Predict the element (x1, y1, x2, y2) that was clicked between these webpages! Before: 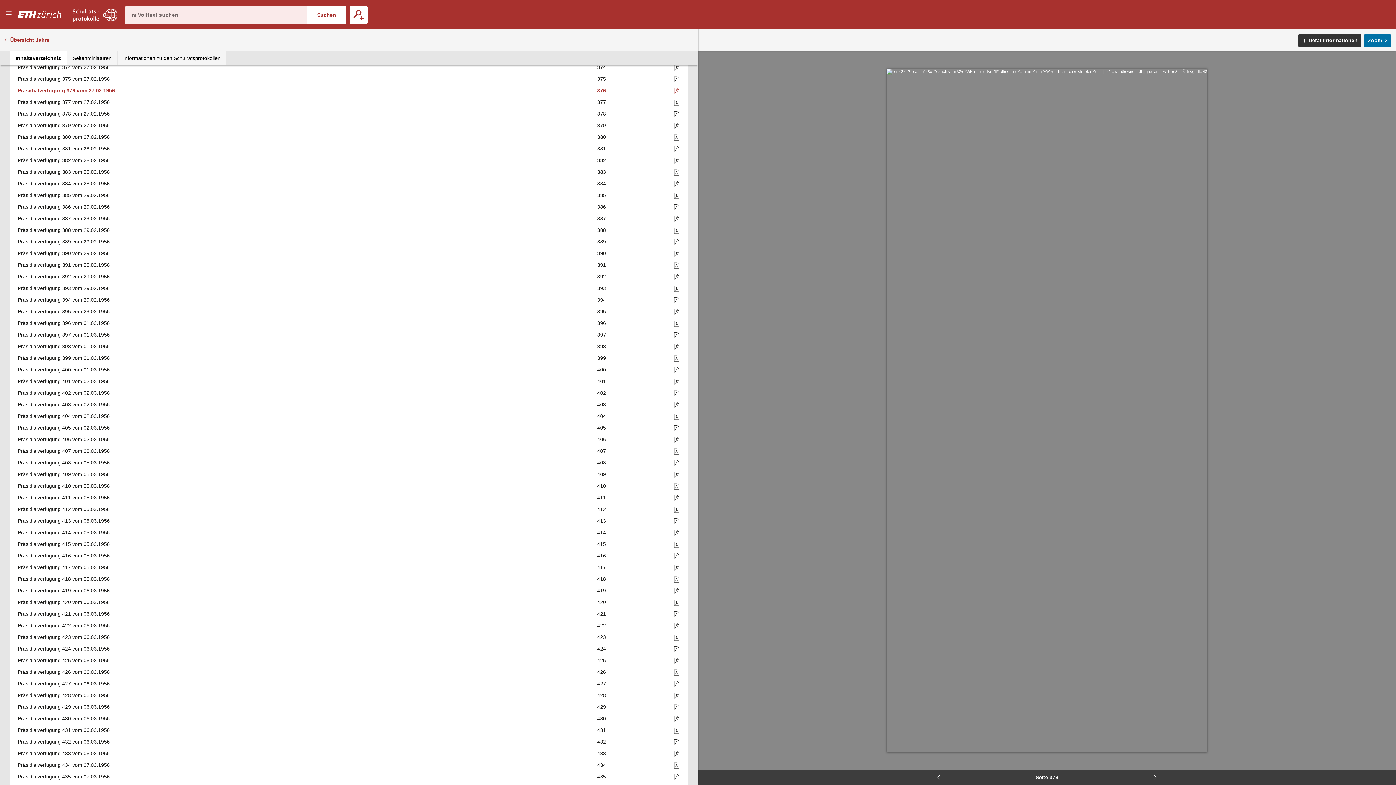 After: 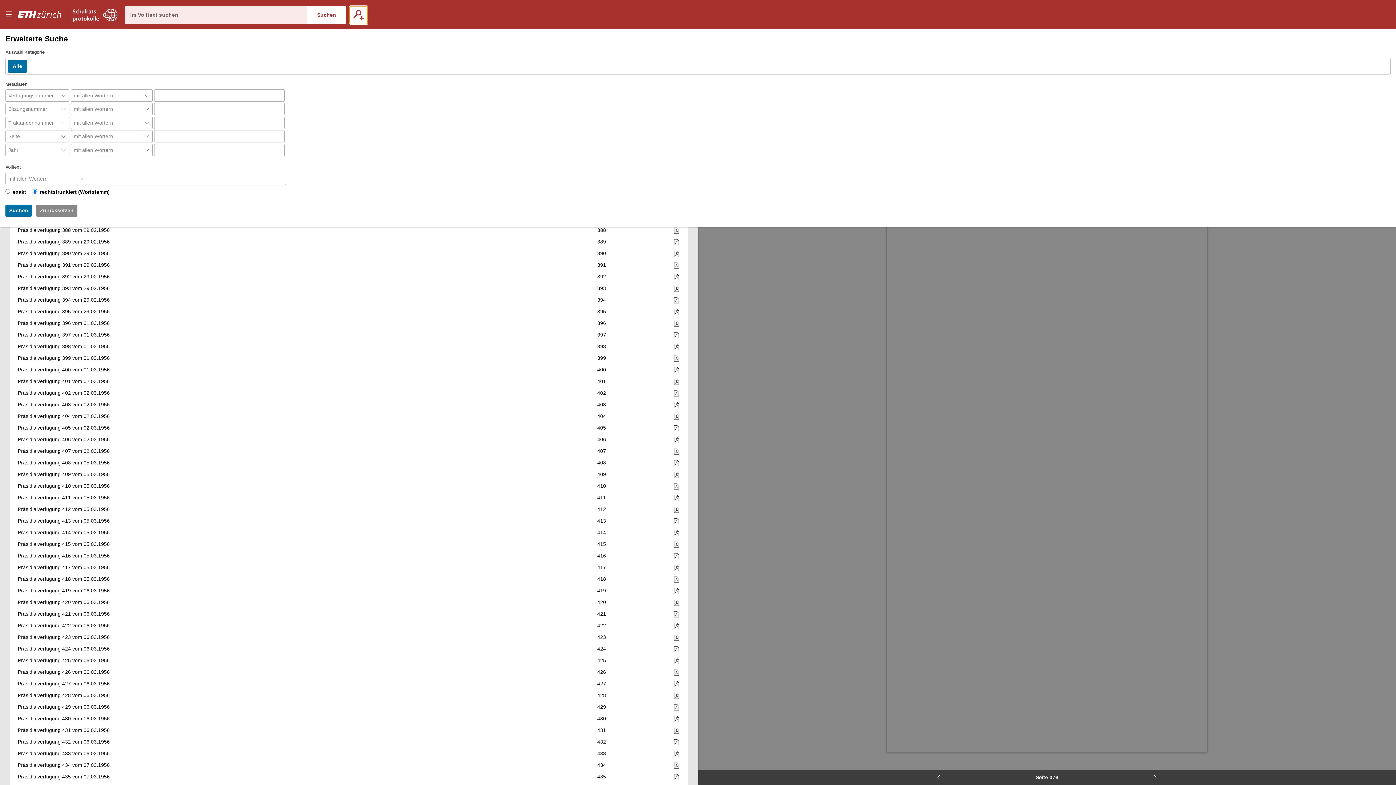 Action: label: Erweiterte Suche bbox: (349, 6, 367, 23)